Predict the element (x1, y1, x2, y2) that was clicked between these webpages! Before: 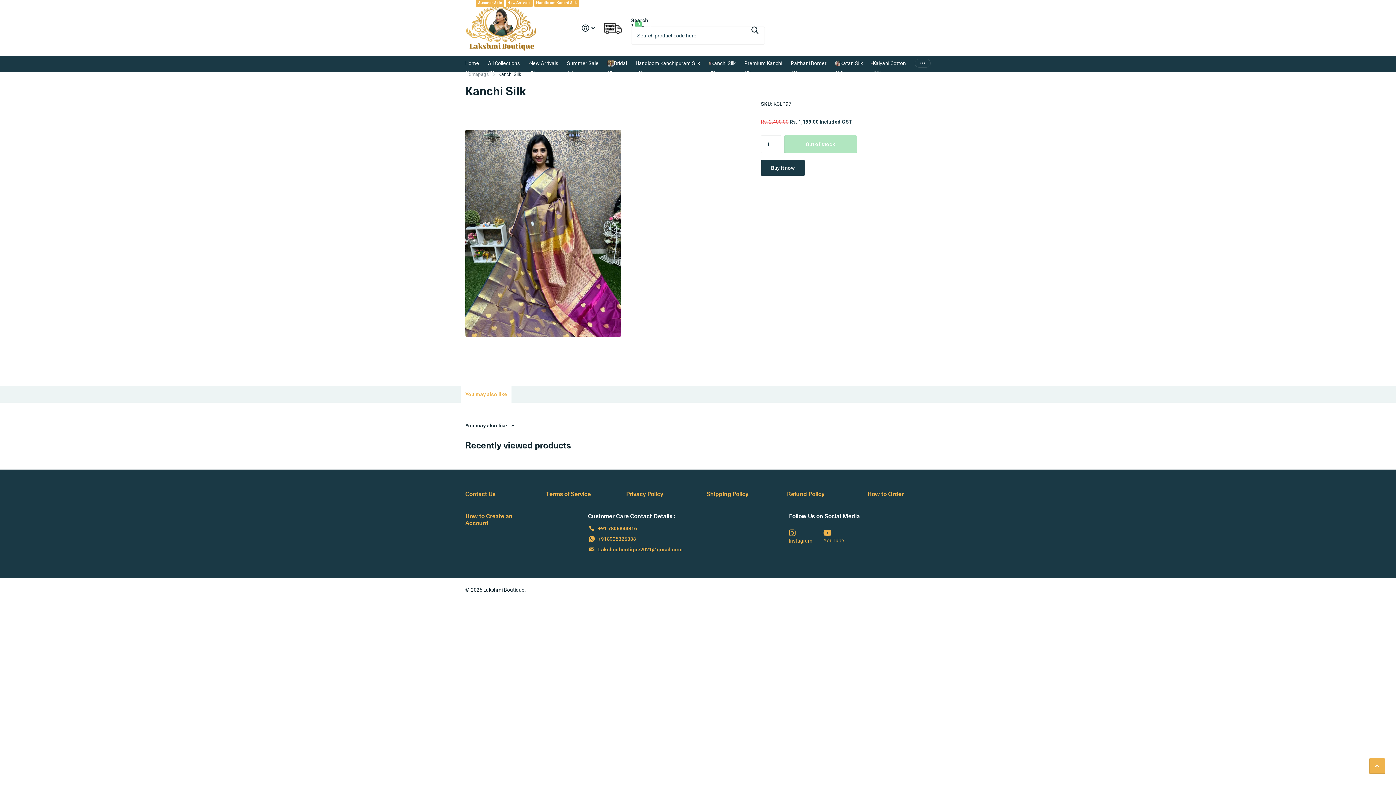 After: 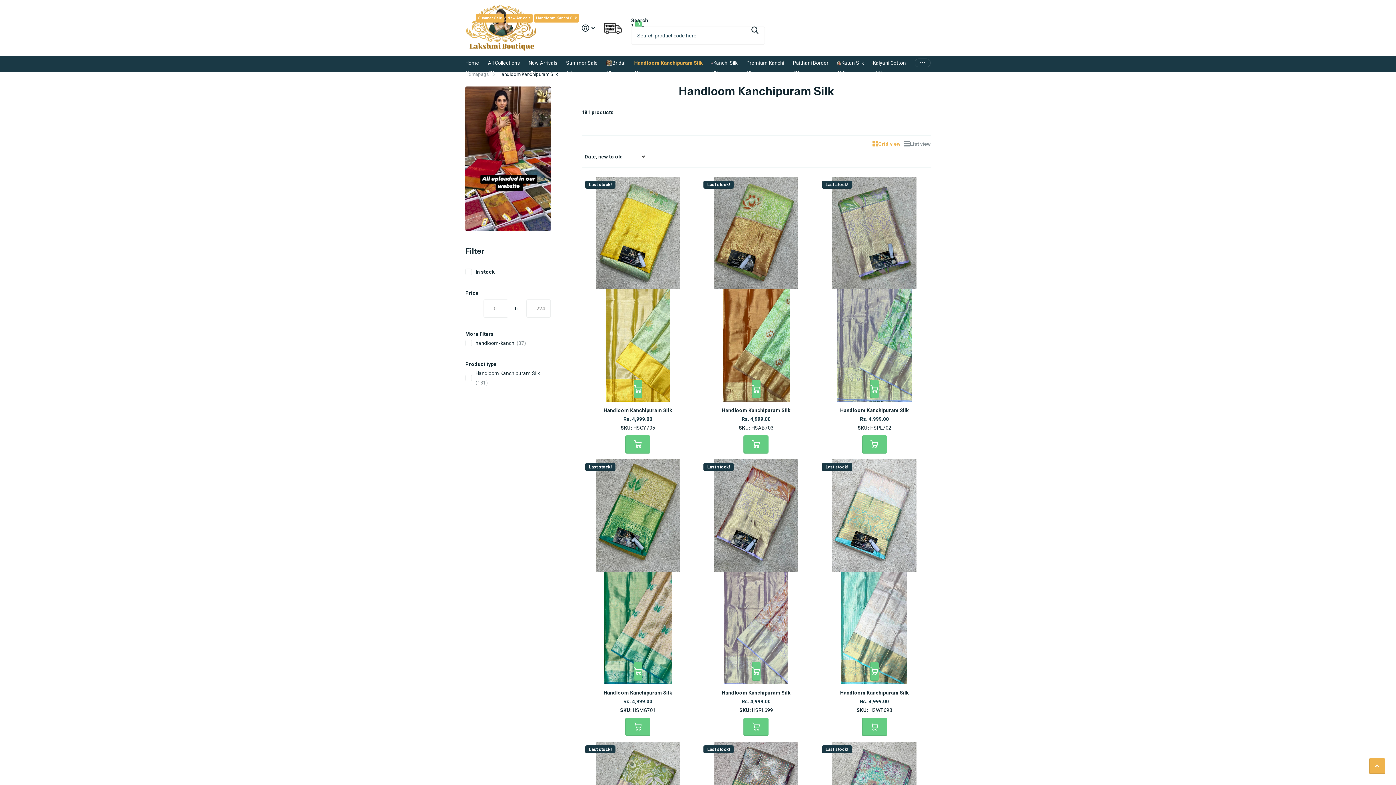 Action: bbox: (635, 56, 700, 70) label: Handloom Kanchipuram Silk